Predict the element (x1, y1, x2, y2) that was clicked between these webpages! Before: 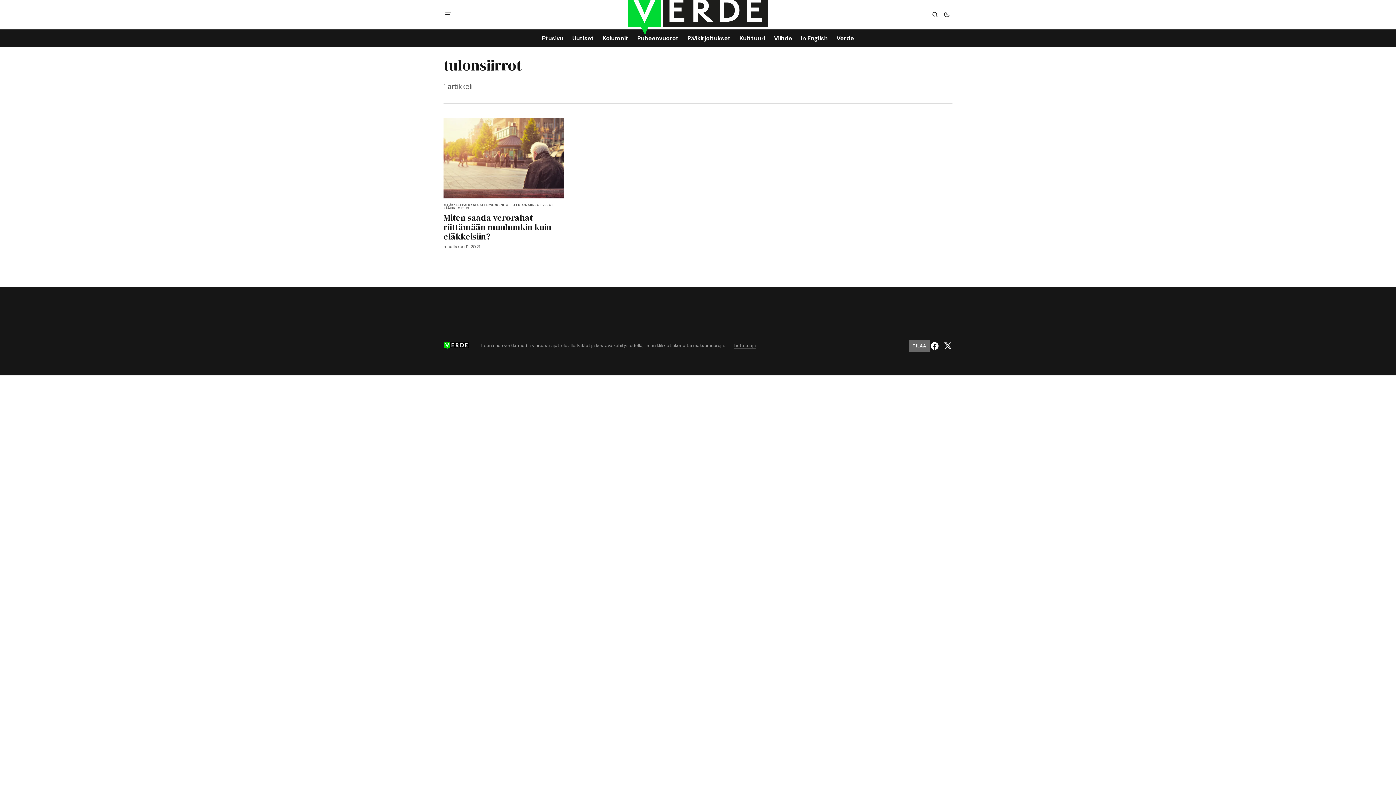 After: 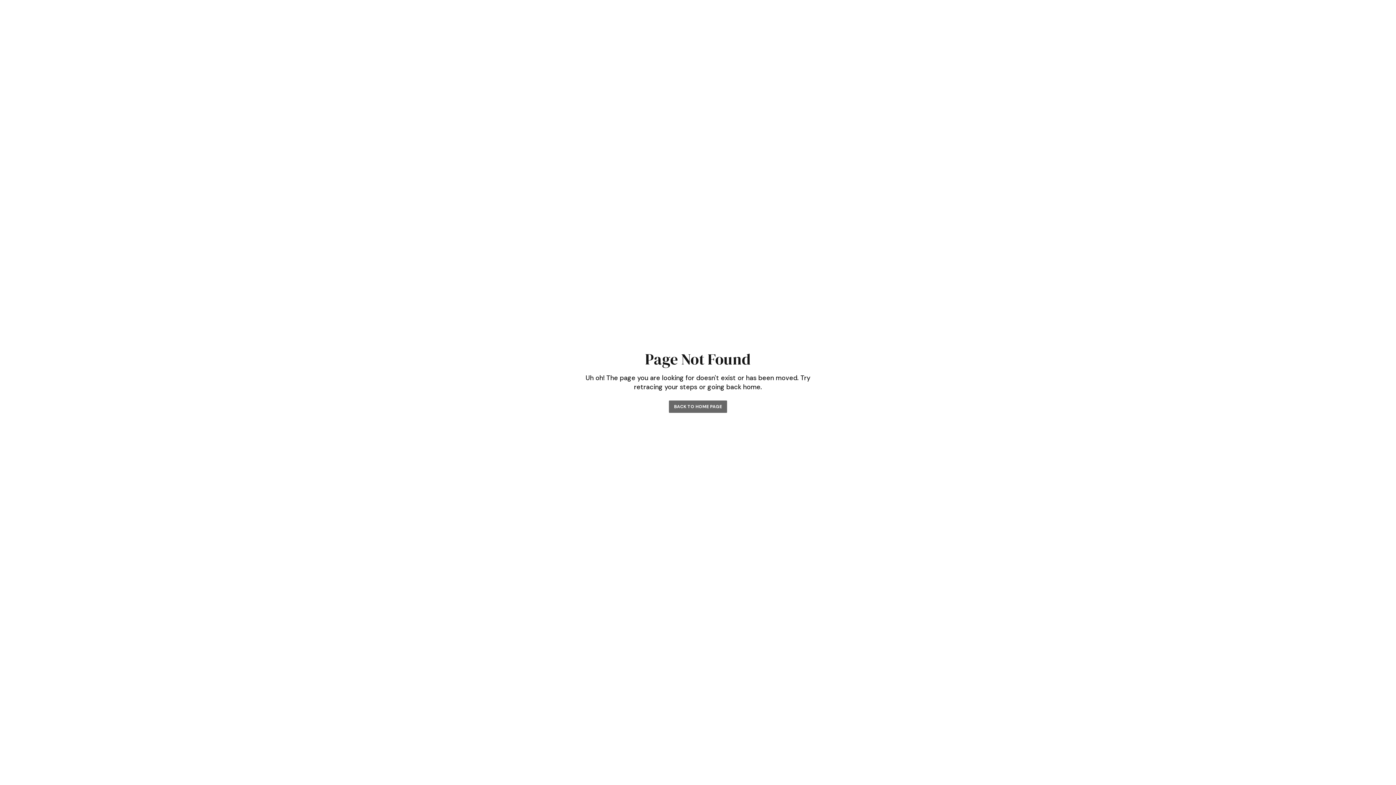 Action: bbox: (909, 339, 930, 352) label: Tilaa